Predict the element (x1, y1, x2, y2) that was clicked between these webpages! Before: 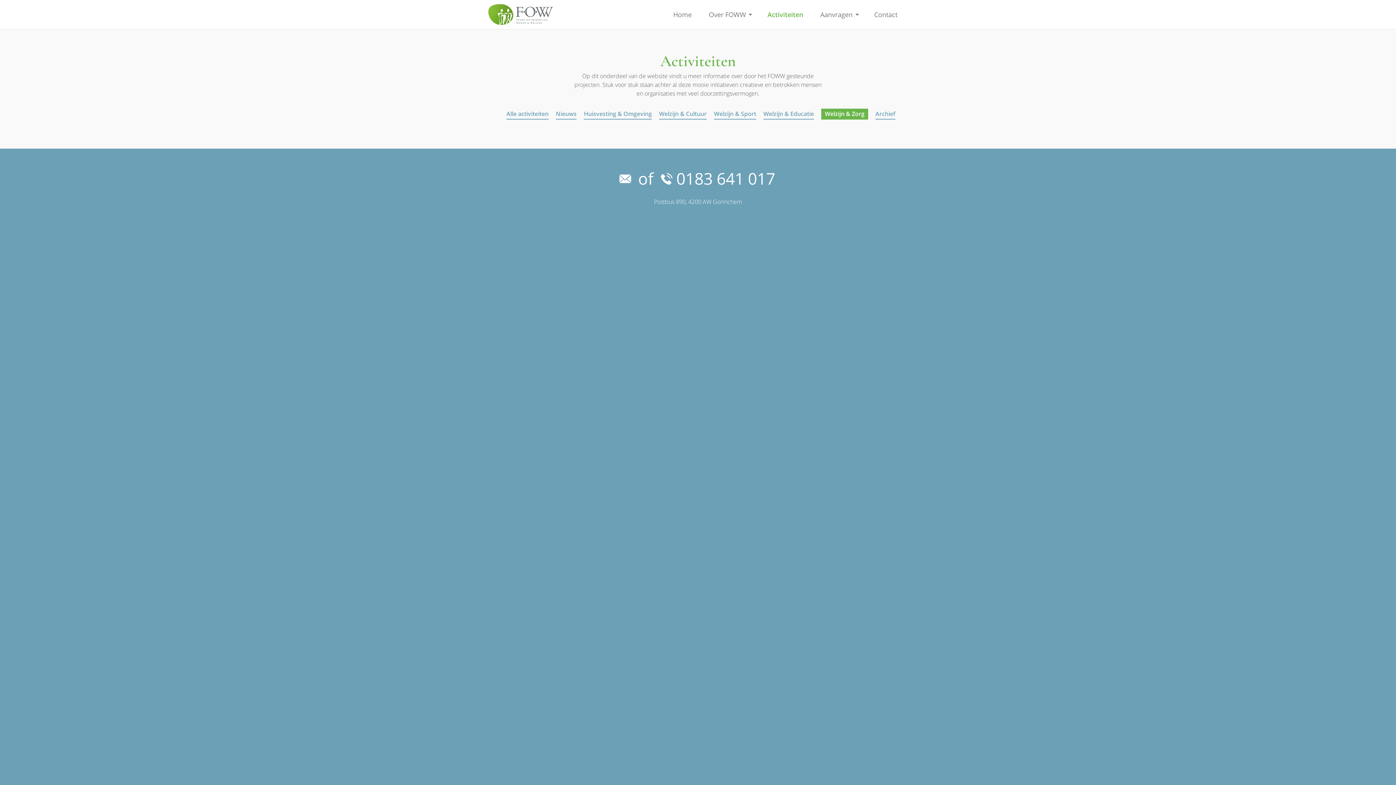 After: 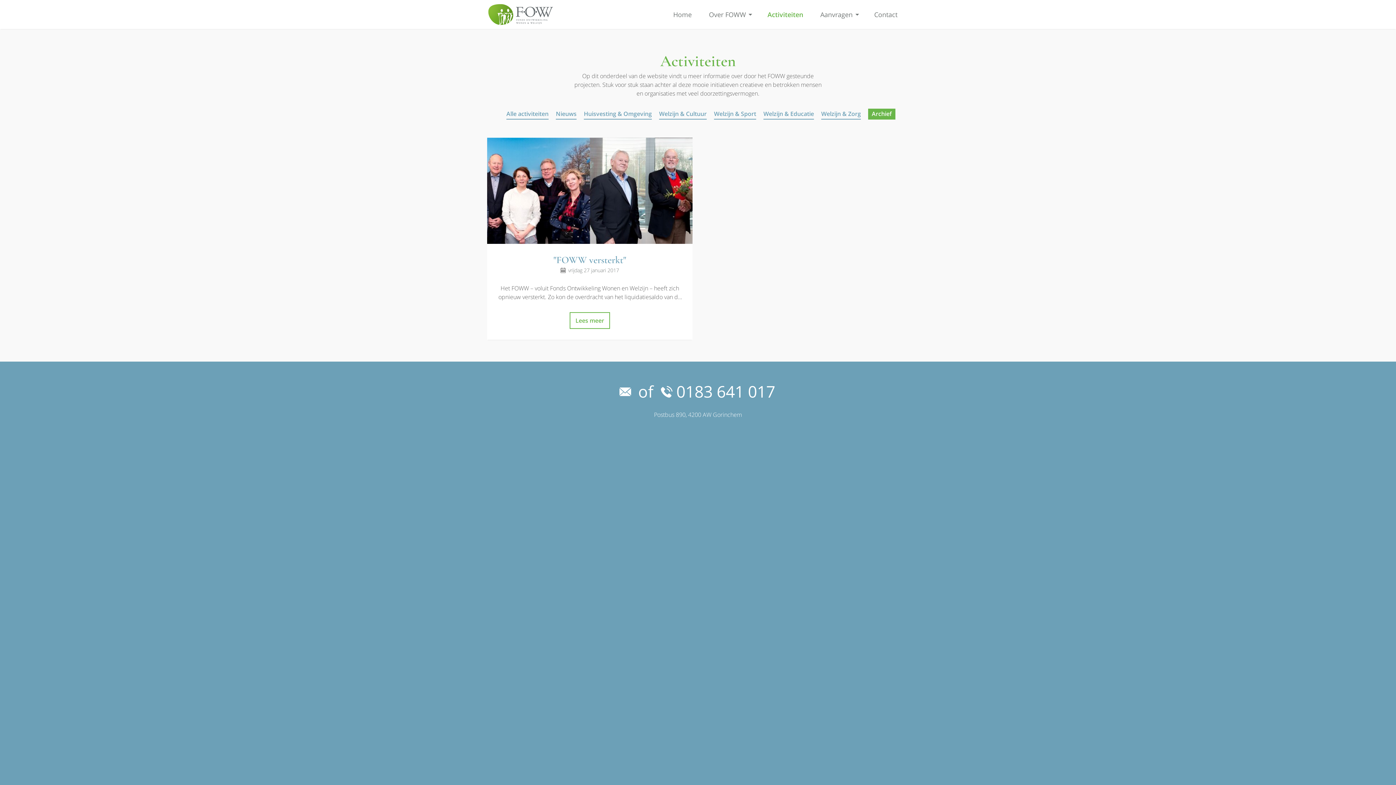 Action: bbox: (875, 108, 895, 119) label: Archief